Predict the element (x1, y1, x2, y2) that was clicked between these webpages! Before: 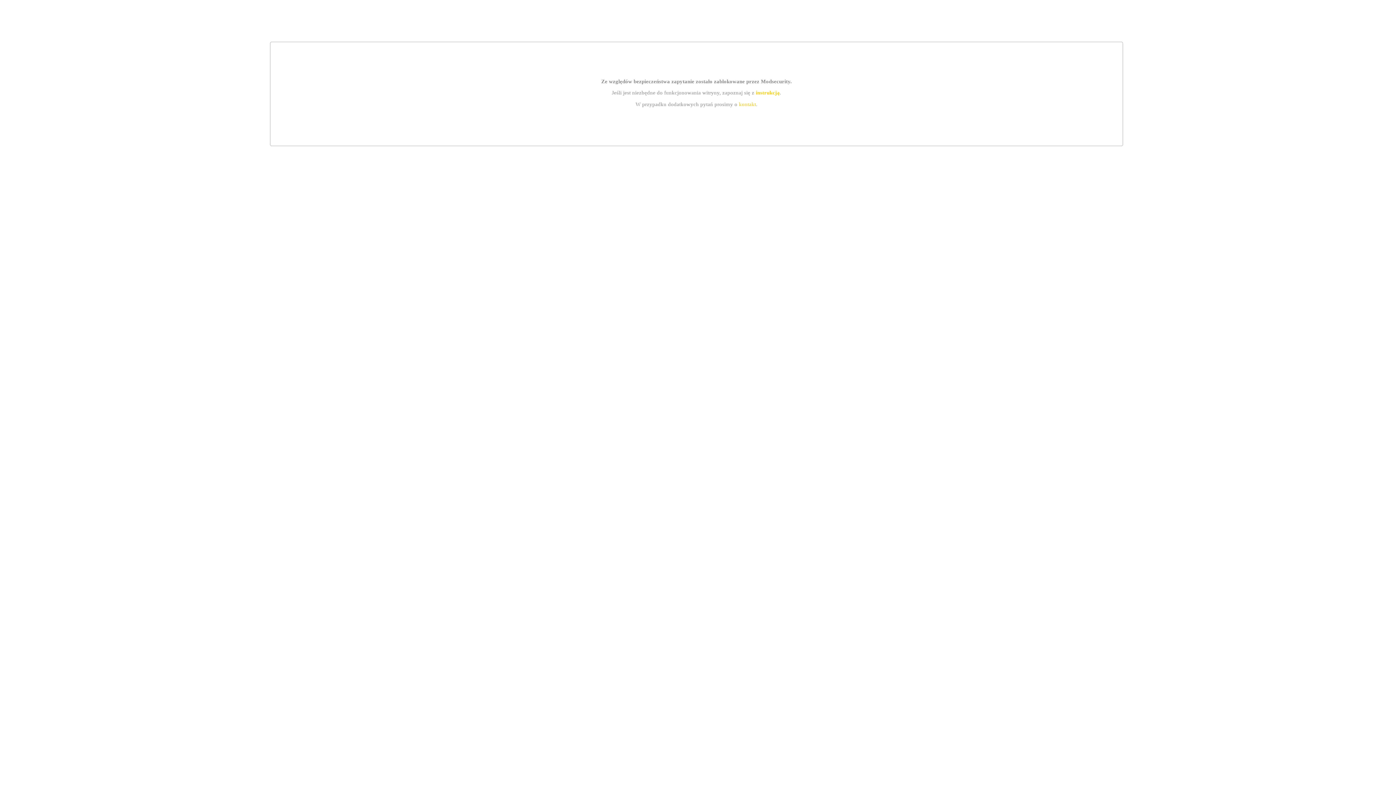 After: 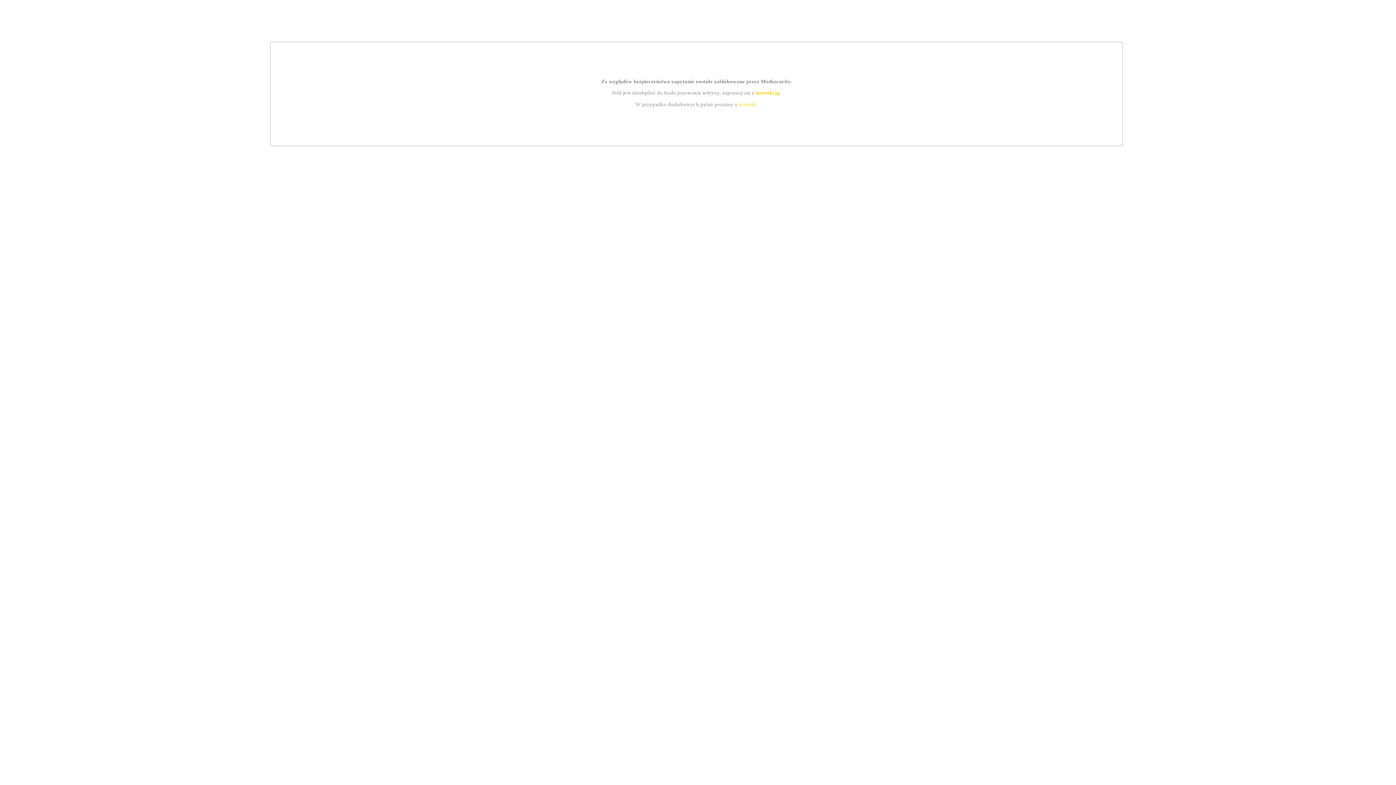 Action: bbox: (739, 101, 756, 107) label: kontakt